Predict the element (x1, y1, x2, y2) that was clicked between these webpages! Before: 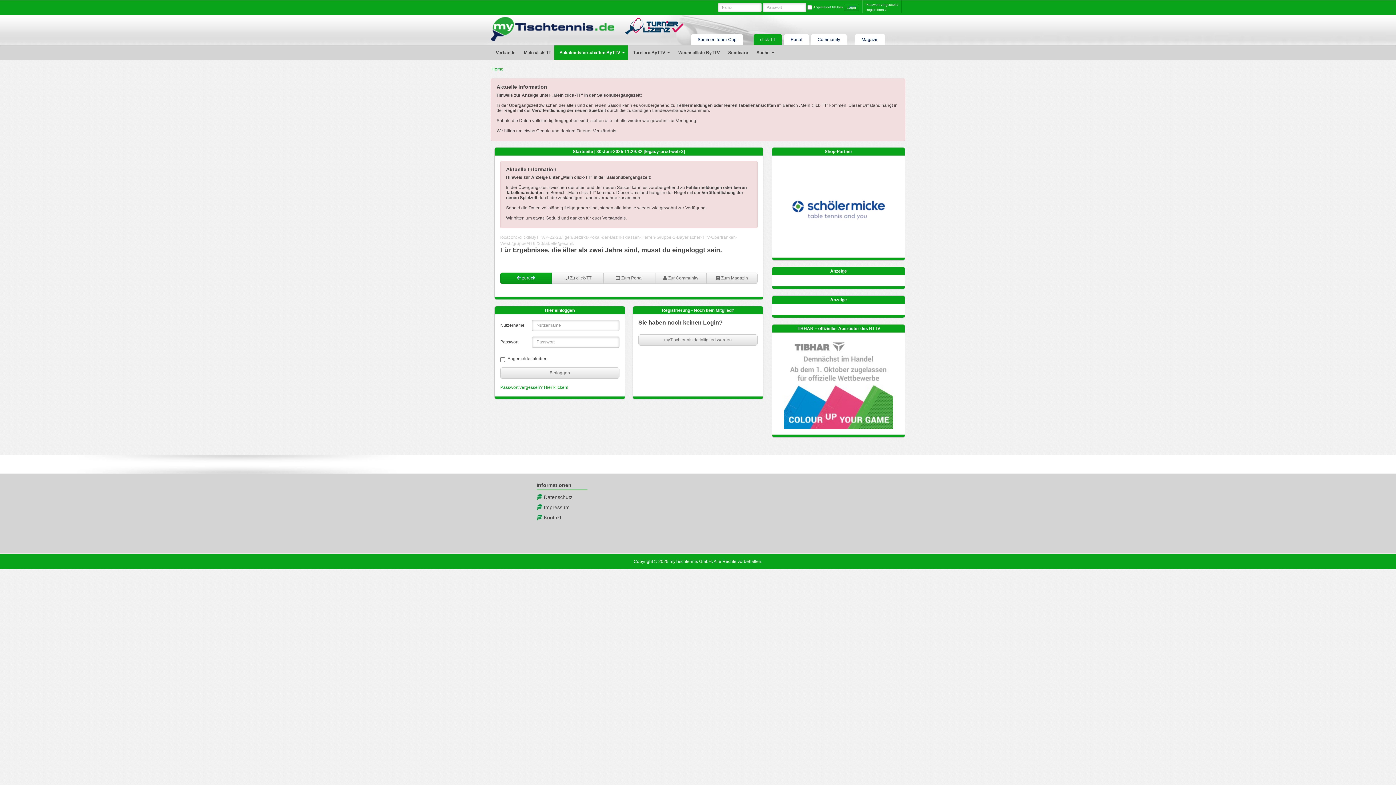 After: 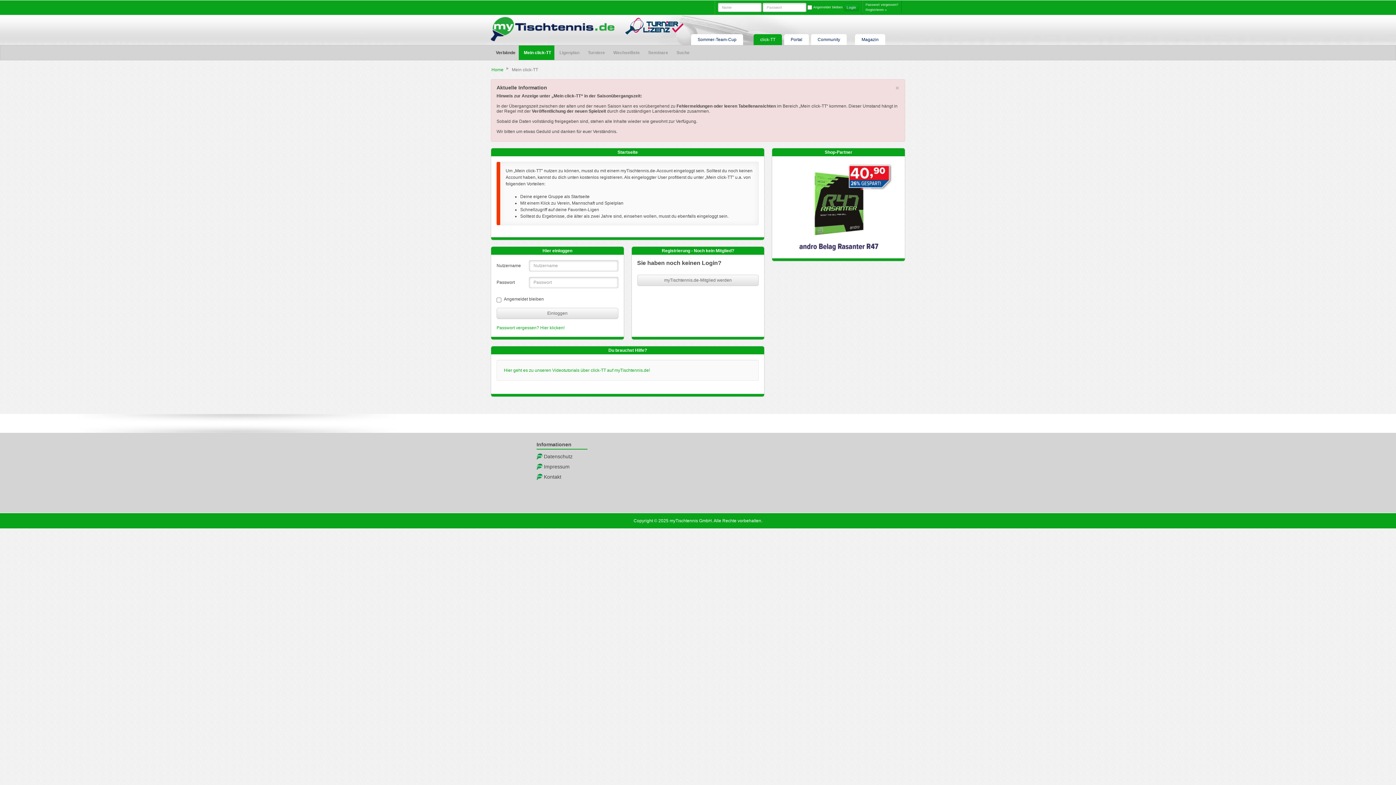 Action: label: Home bbox: (491, 66, 503, 71)